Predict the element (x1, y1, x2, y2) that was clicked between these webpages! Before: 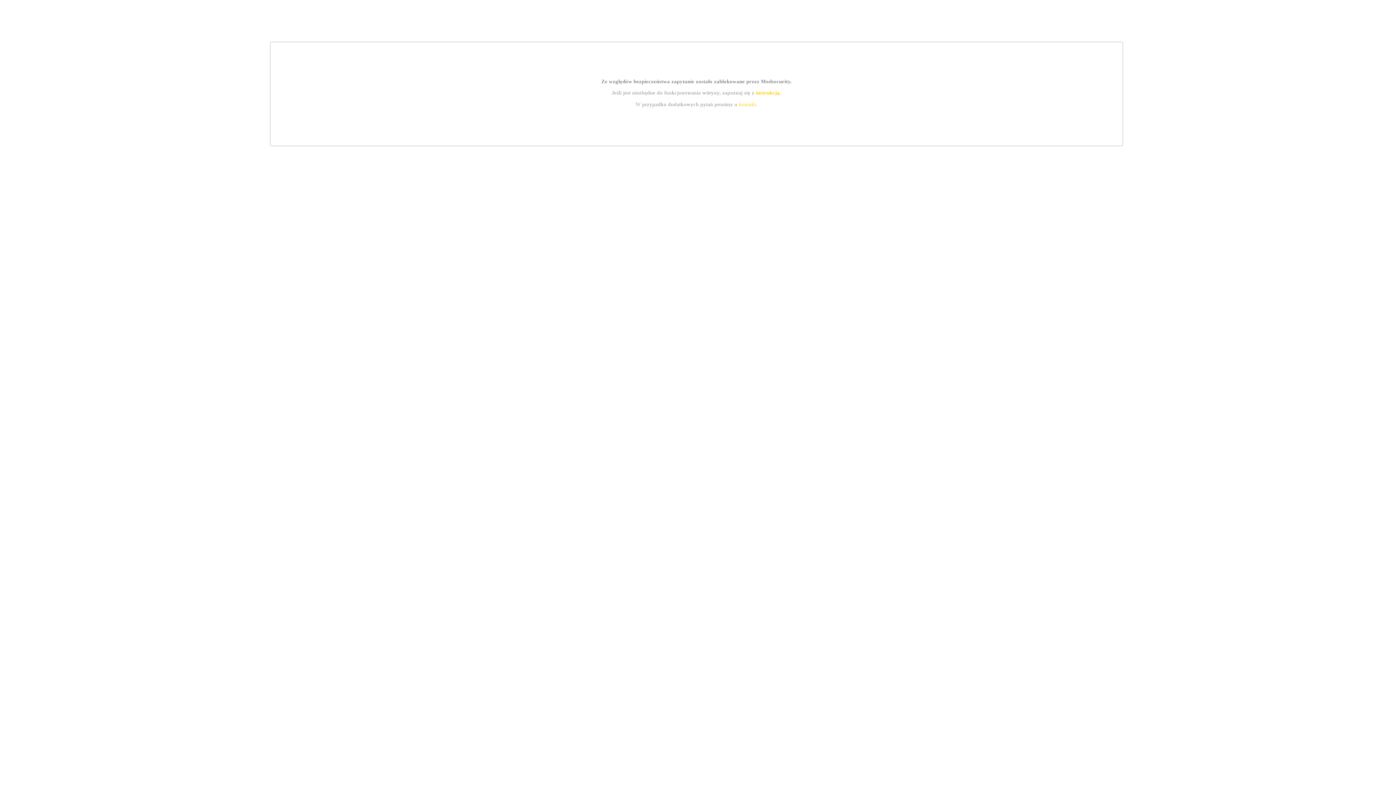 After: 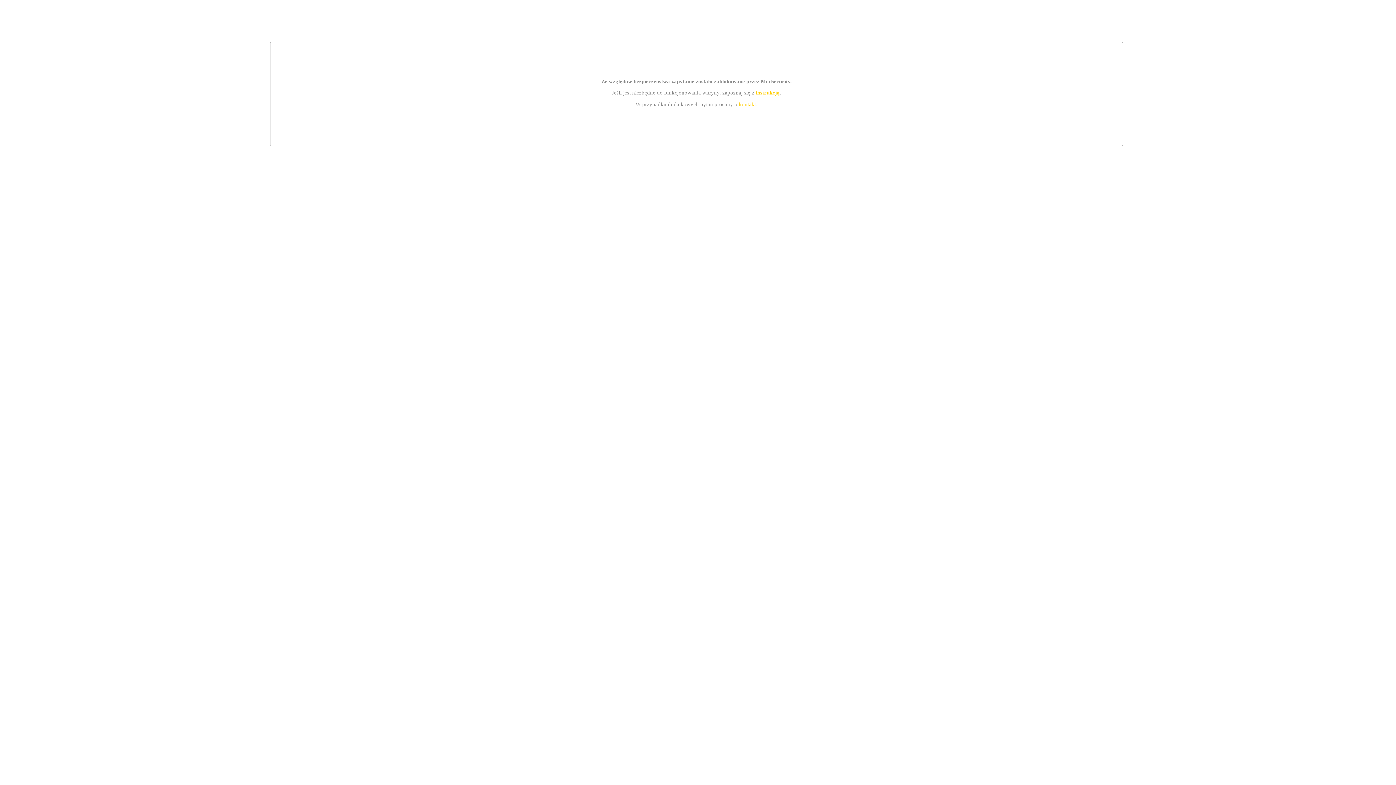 Action: bbox: (755, 89, 779, 95) label: instrukcją